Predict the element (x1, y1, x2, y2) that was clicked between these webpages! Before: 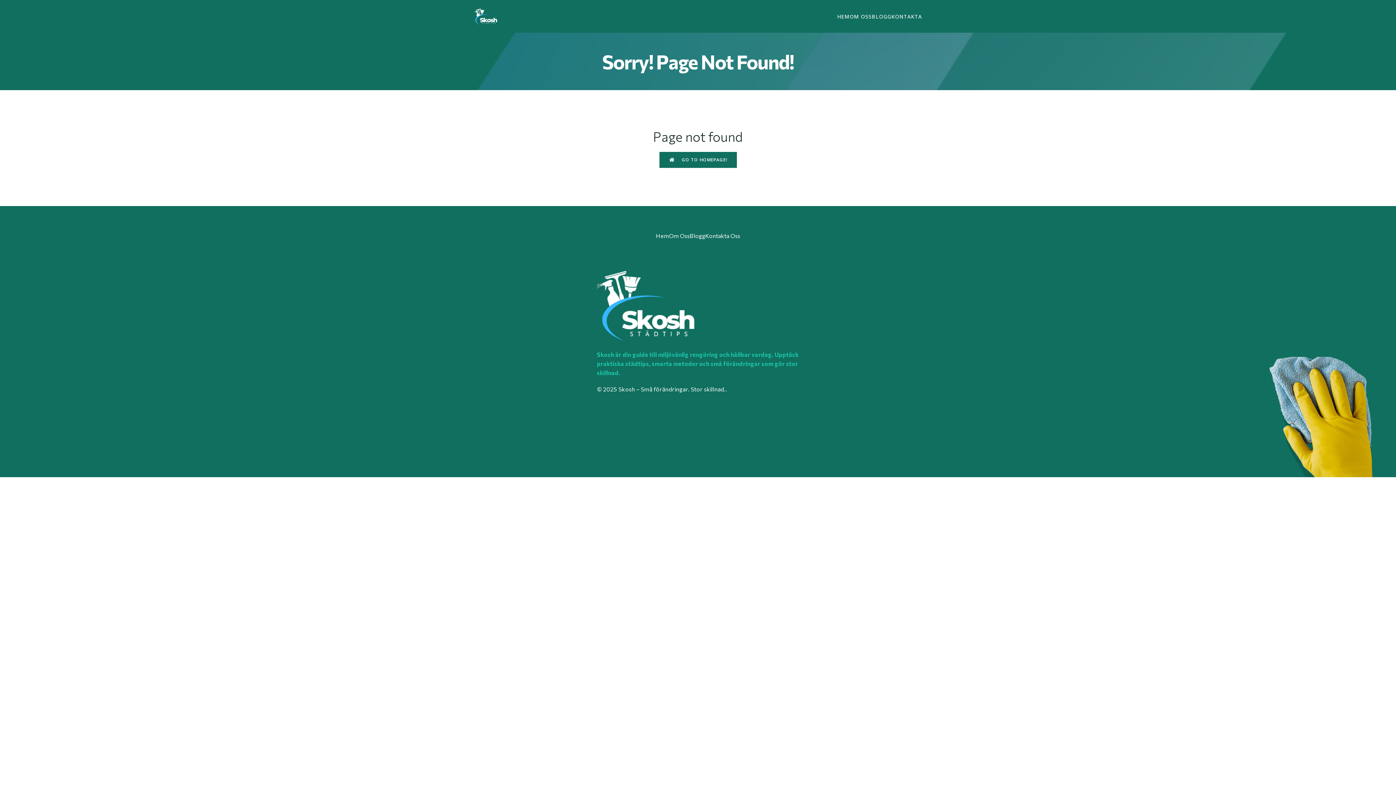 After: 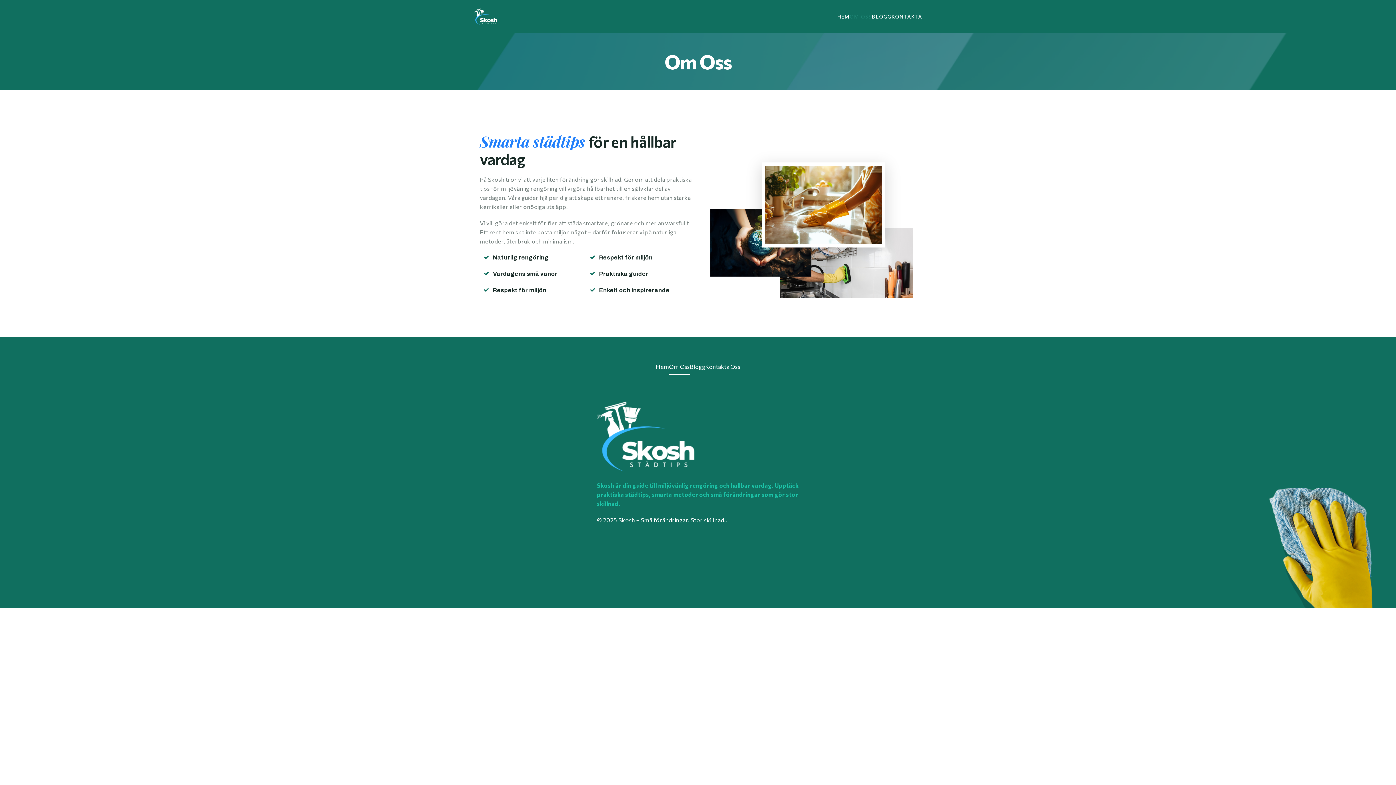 Action: bbox: (669, 228, 689, 244) label: Om Oss